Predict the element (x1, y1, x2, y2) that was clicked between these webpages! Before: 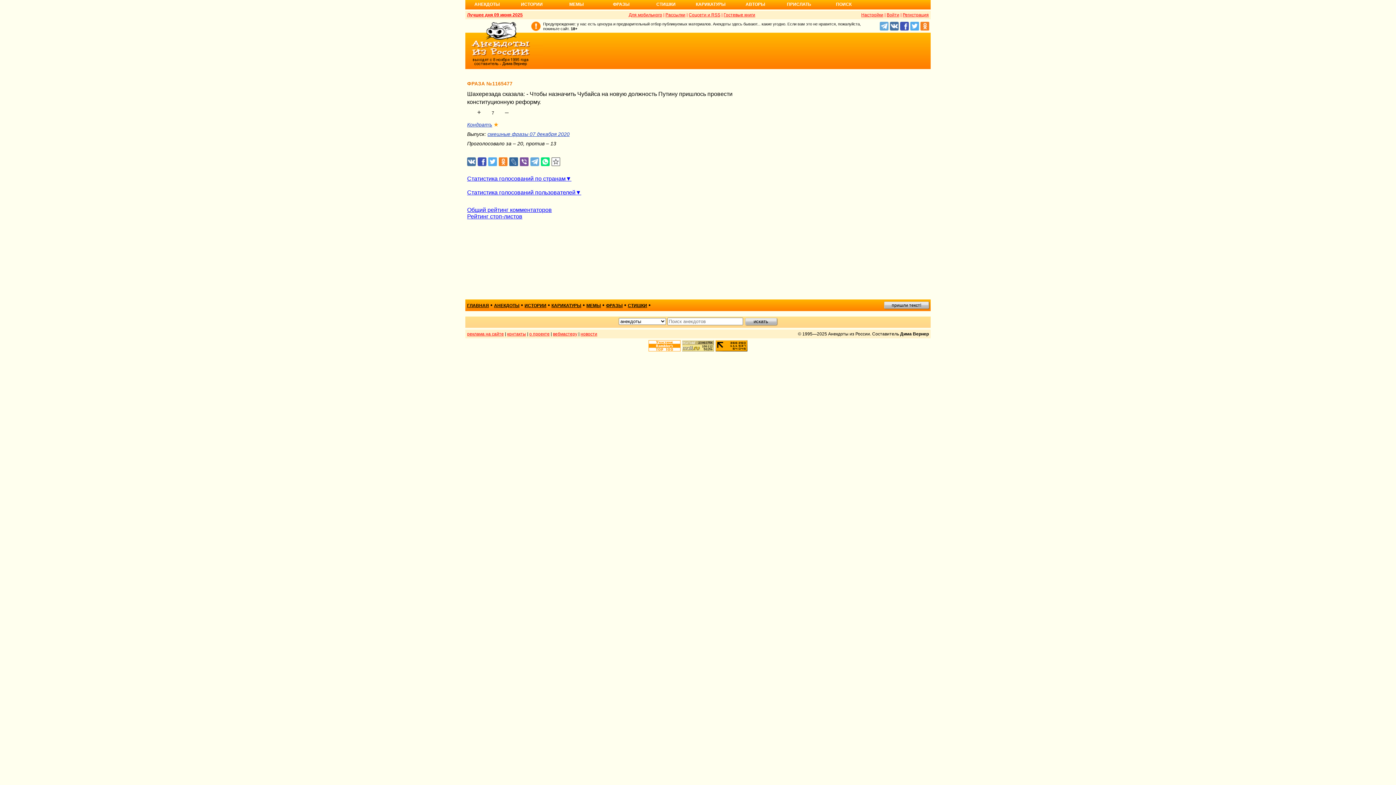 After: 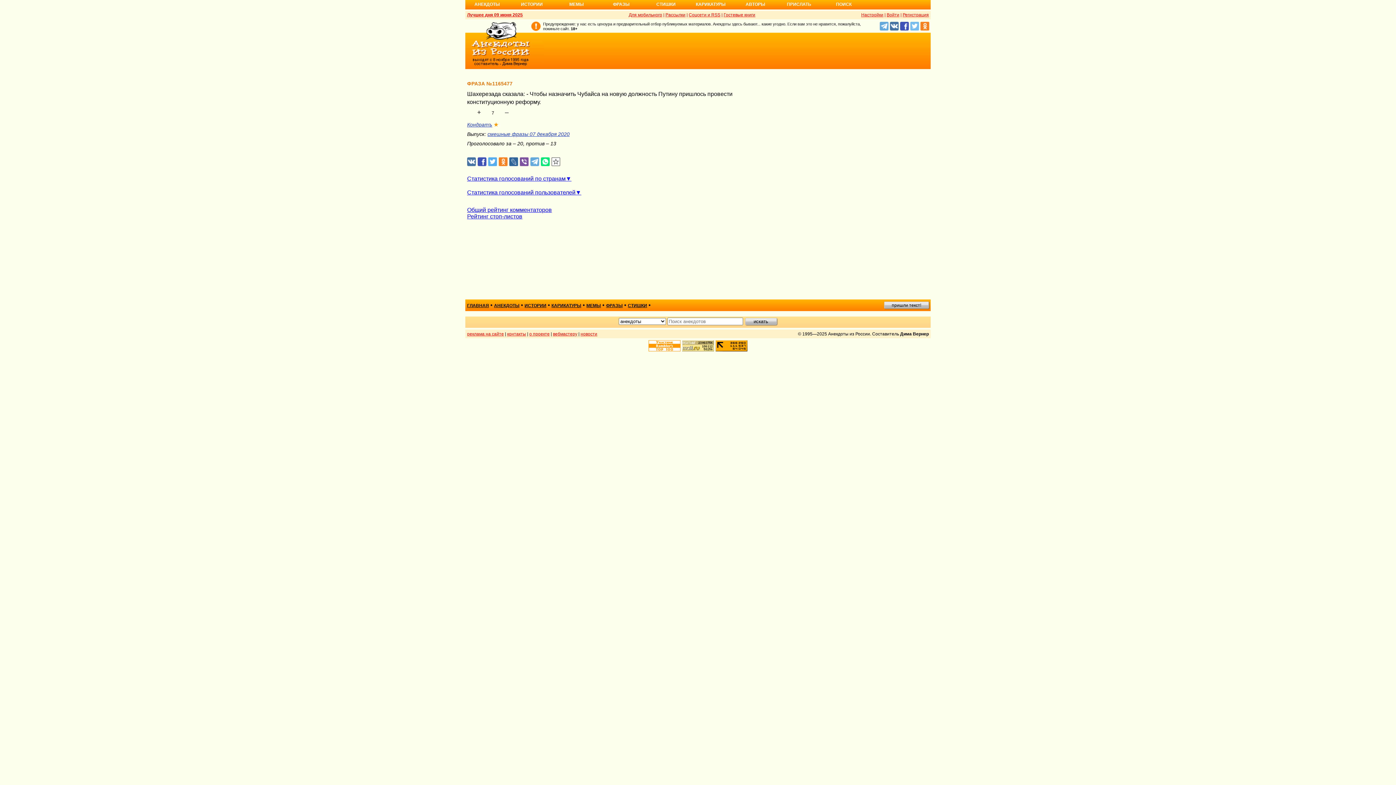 Action: bbox: (910, 21, 920, 30)